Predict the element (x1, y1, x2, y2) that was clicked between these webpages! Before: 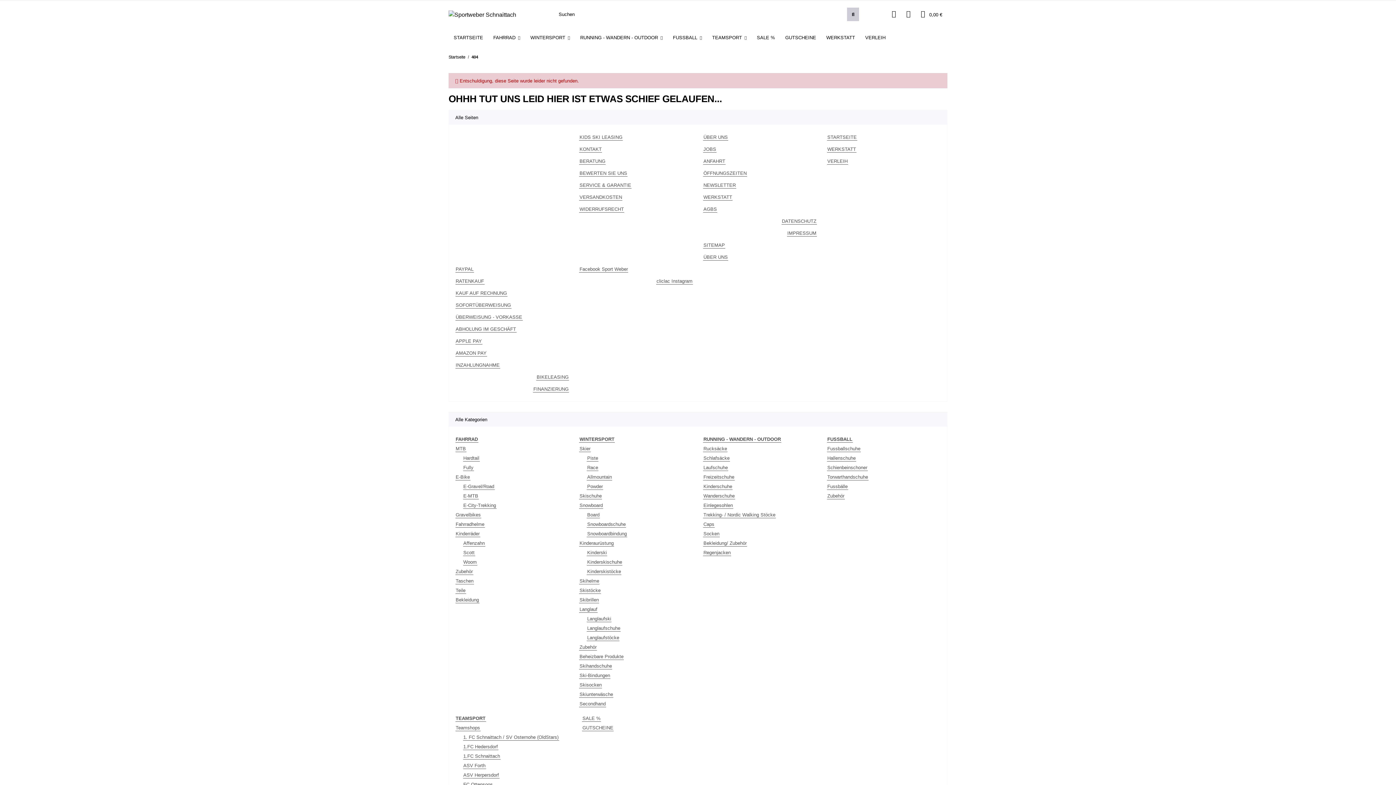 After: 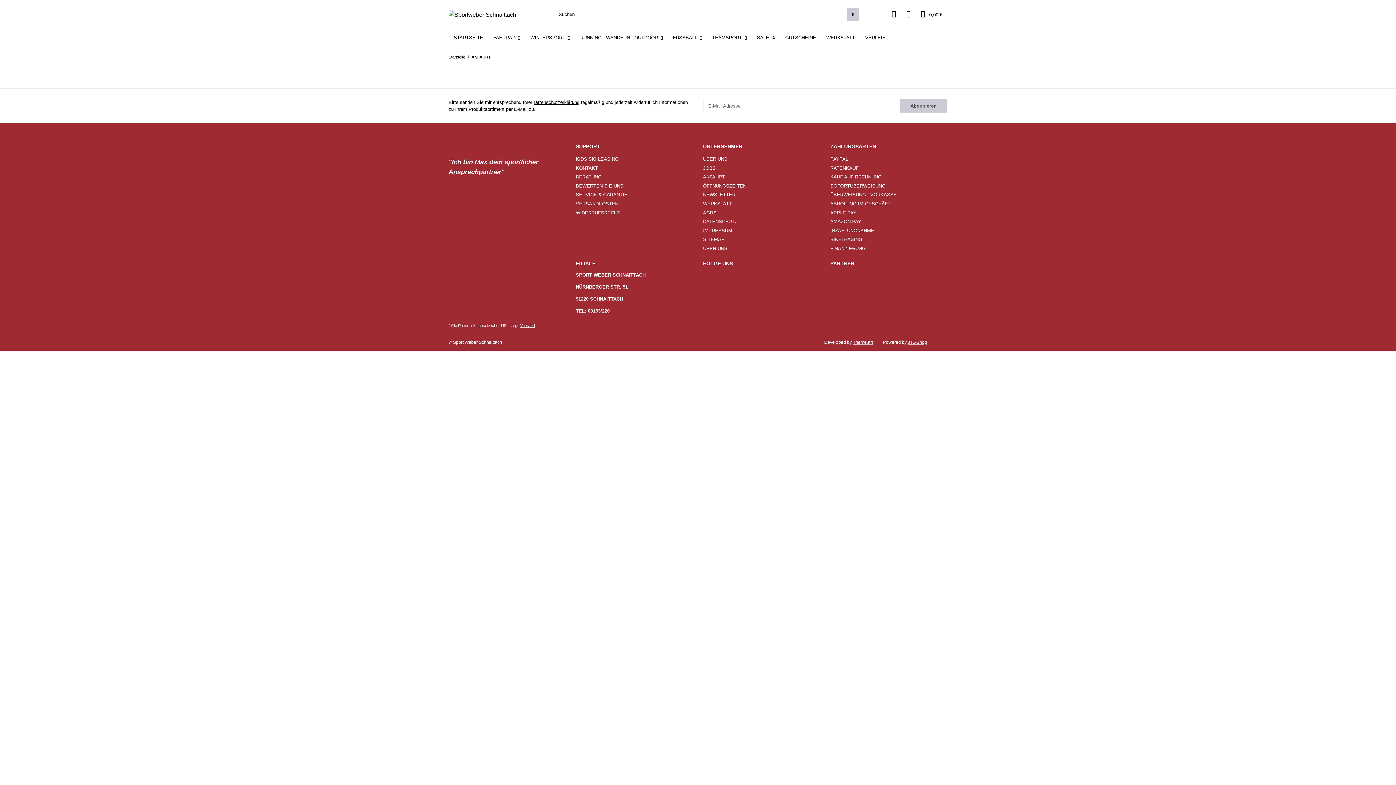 Action: label: ANFAHRT bbox: (703, 157, 725, 164)